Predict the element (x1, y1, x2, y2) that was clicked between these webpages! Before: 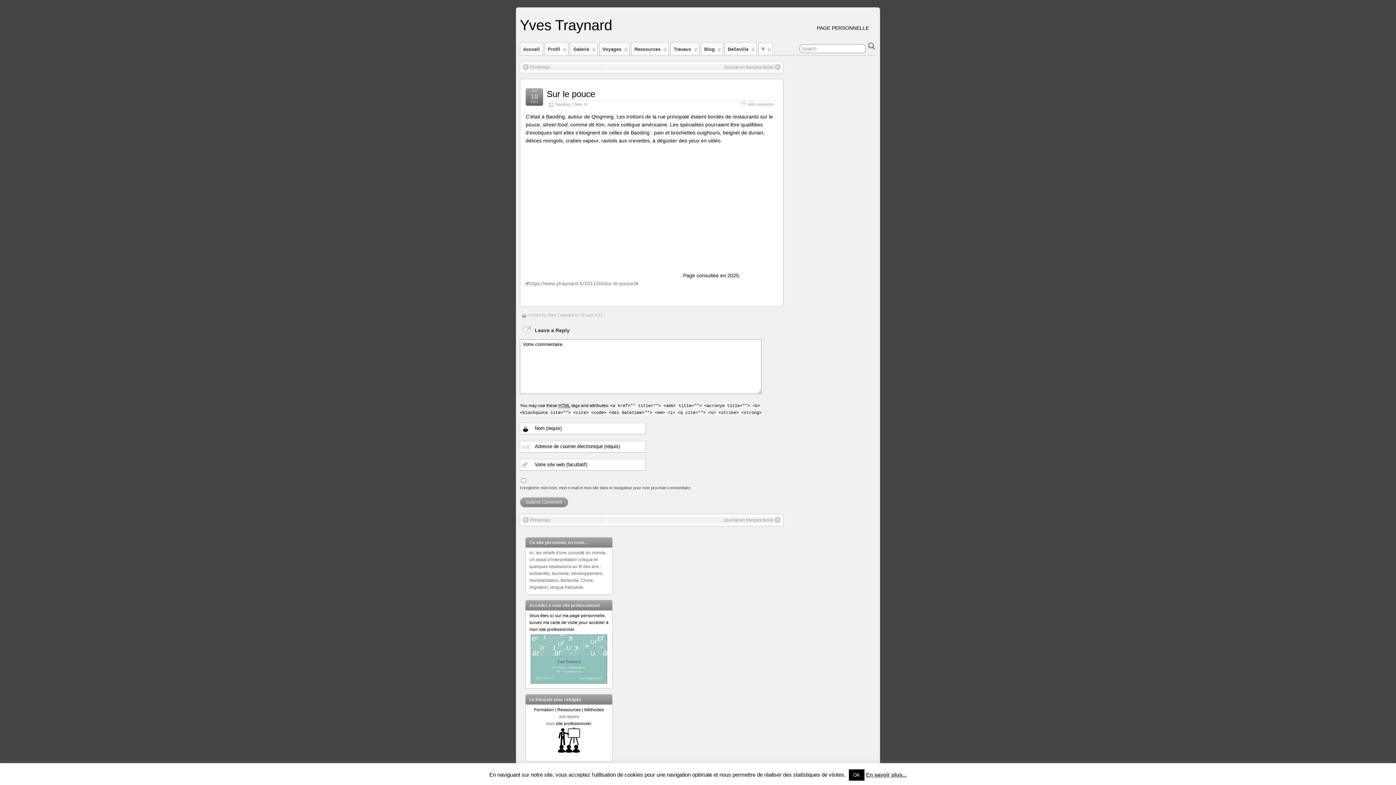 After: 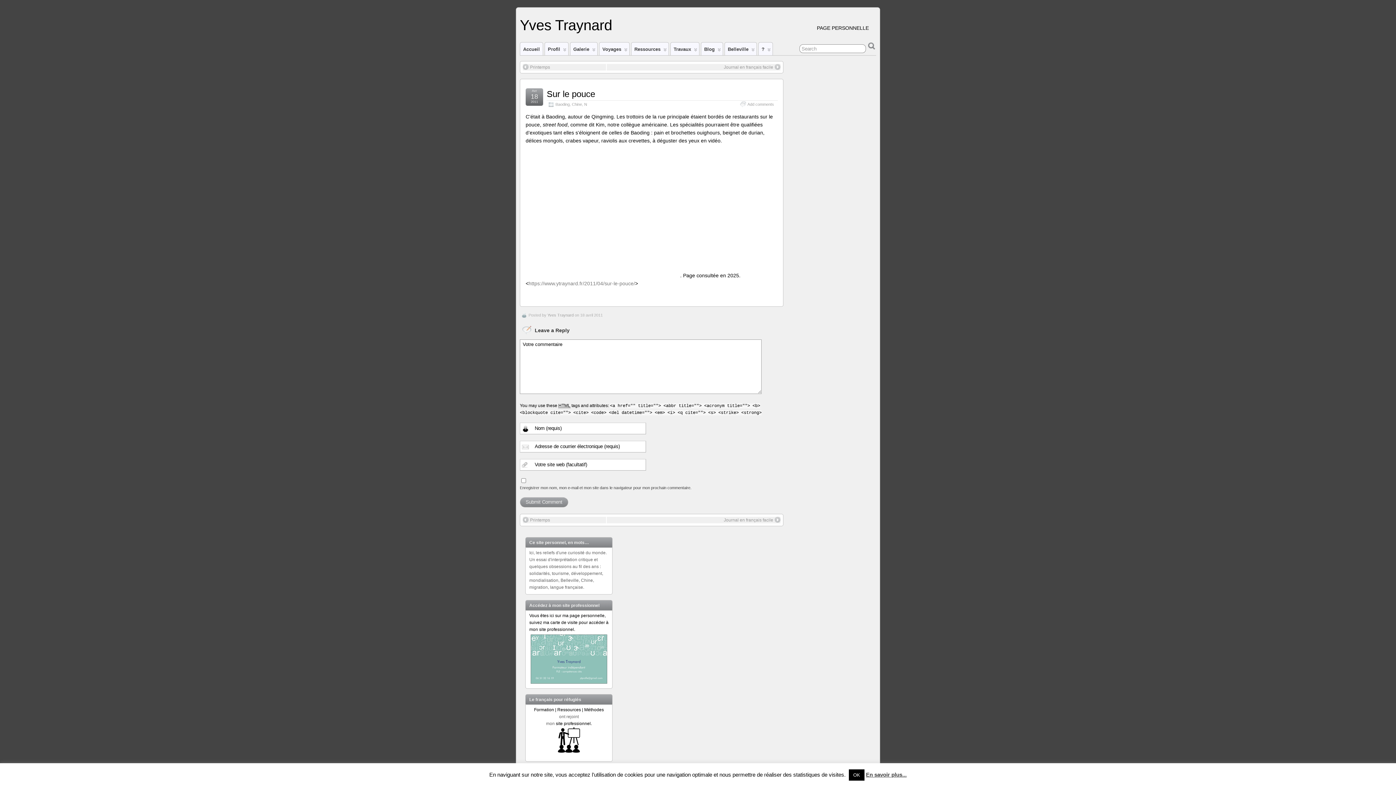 Action: bbox: (546, 89, 595, 98) label: Sur le pouce